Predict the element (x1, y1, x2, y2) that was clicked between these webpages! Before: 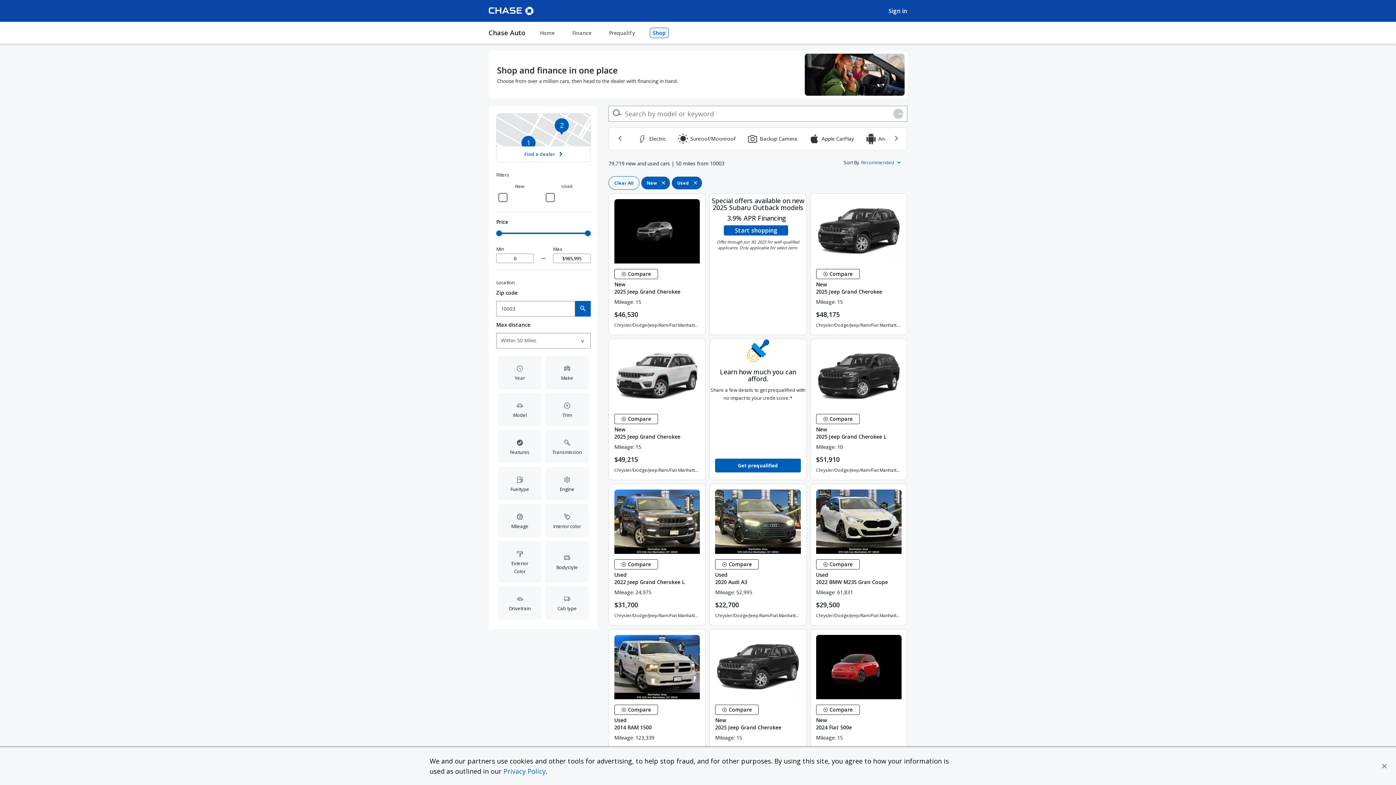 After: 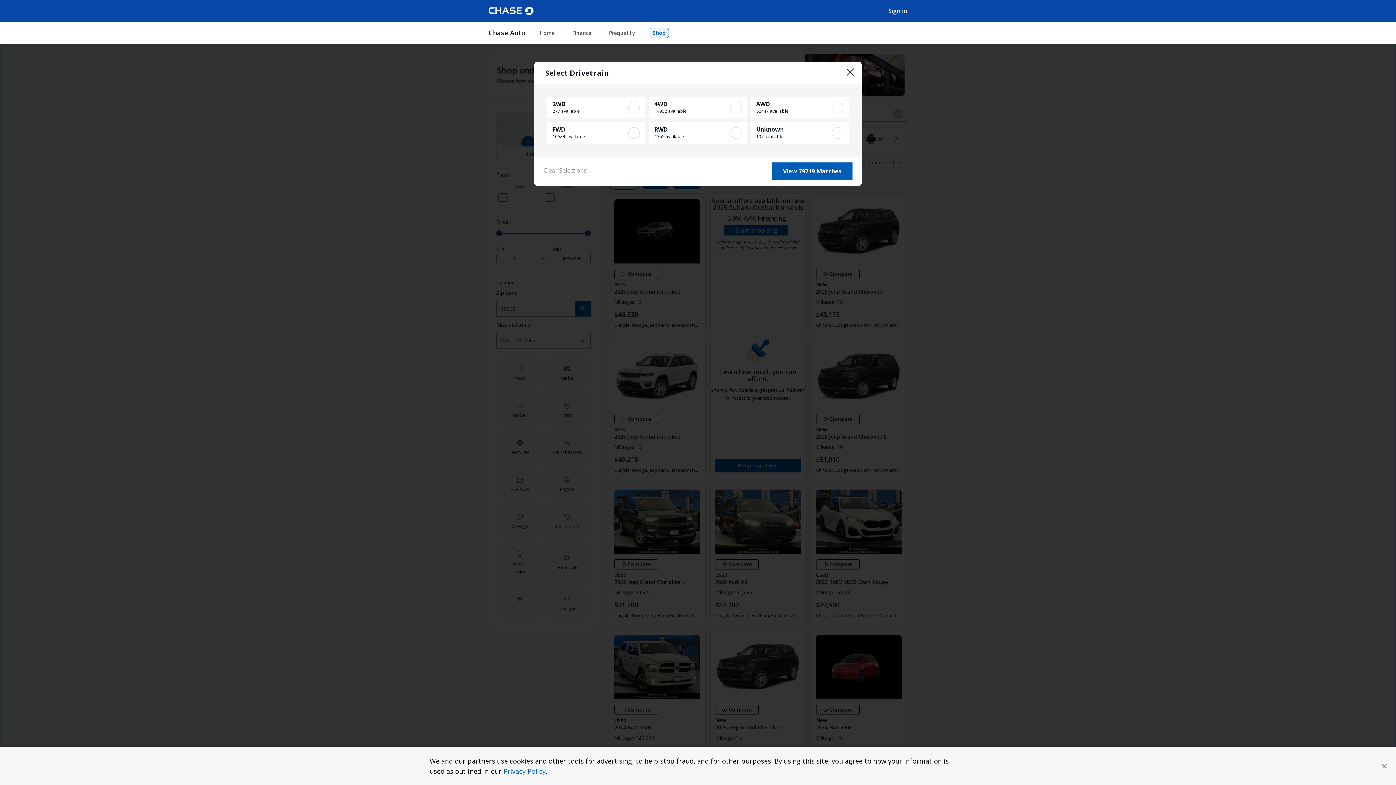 Action: bbox: (496, 584, 543, 621) label: Drivetrain